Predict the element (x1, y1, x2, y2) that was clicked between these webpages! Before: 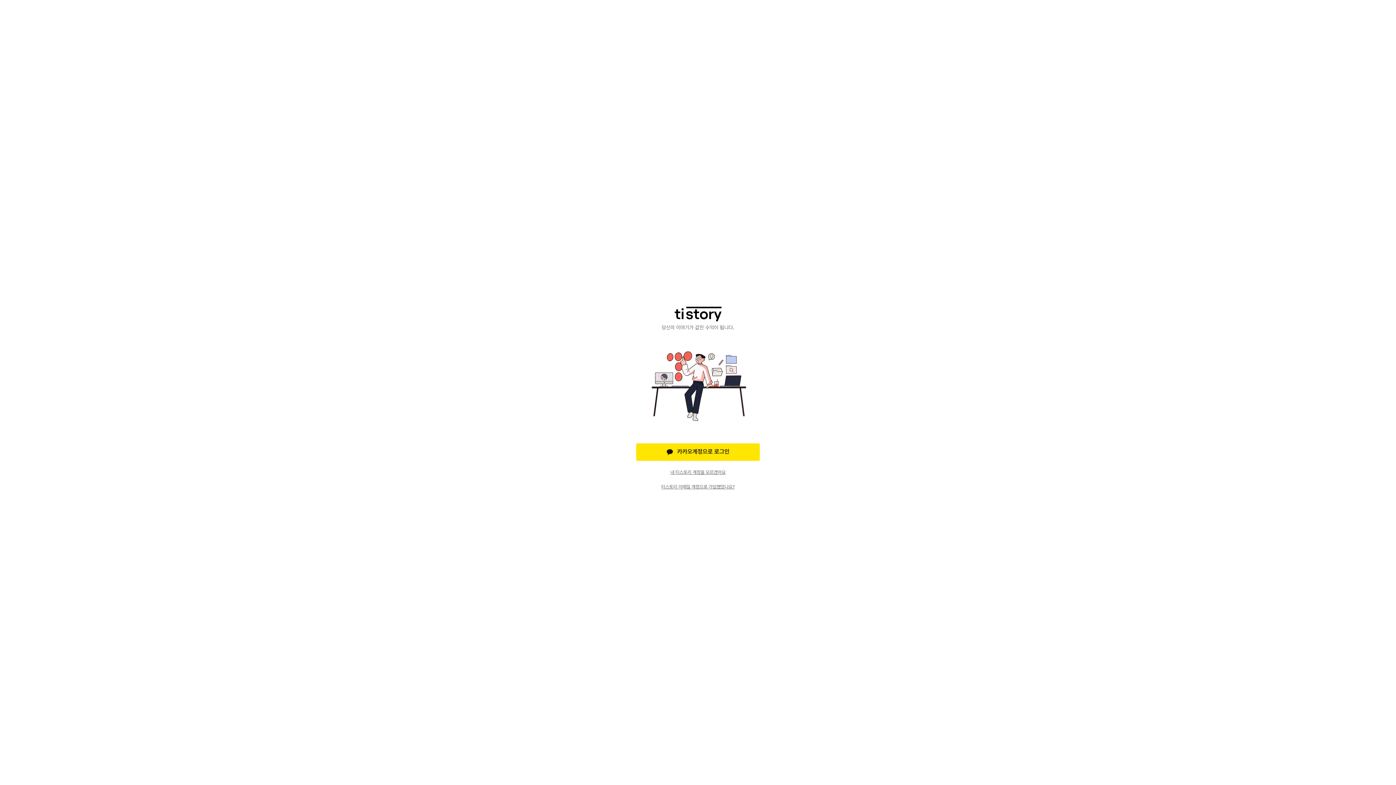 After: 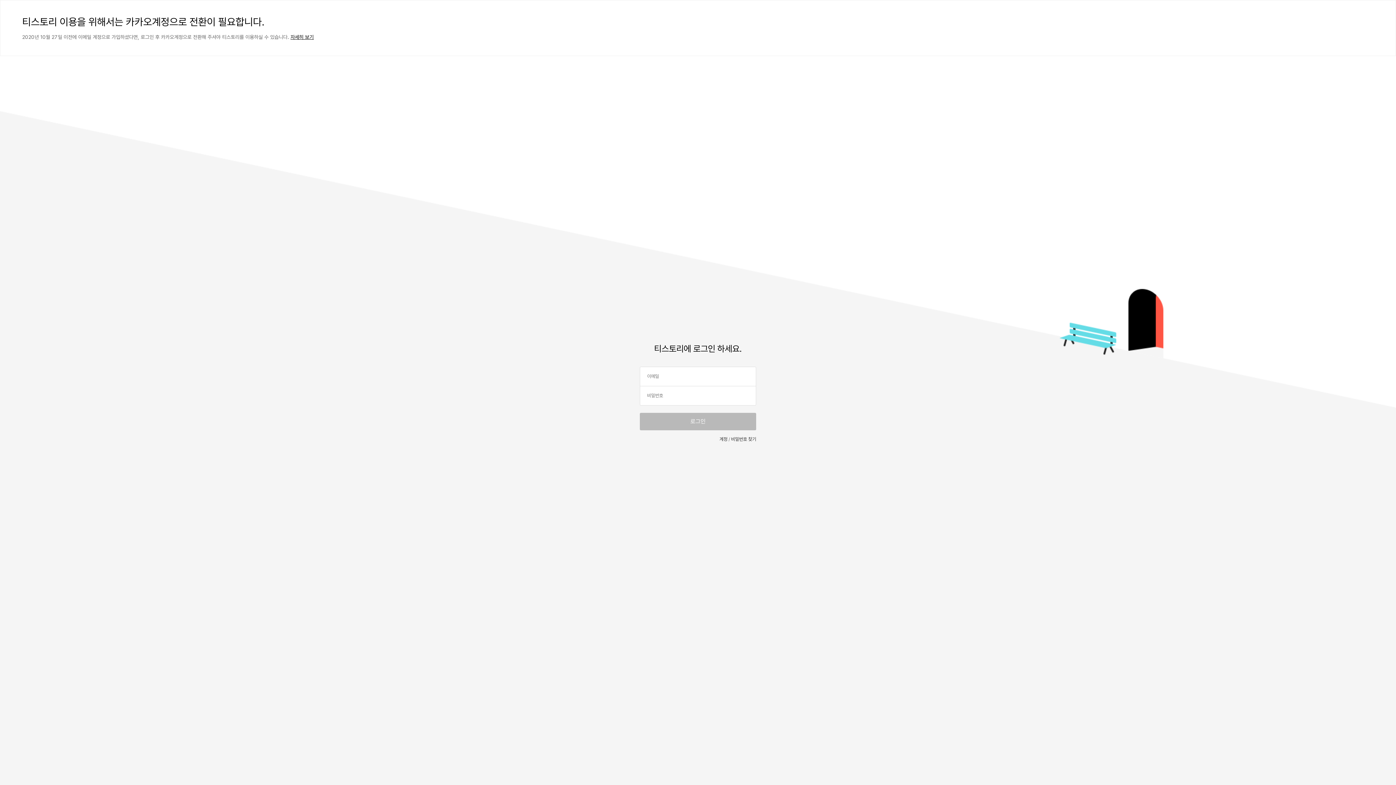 Action: bbox: (636, 484, 760, 490) label: 티스토리 이메일 계정으로 가입했었나요?